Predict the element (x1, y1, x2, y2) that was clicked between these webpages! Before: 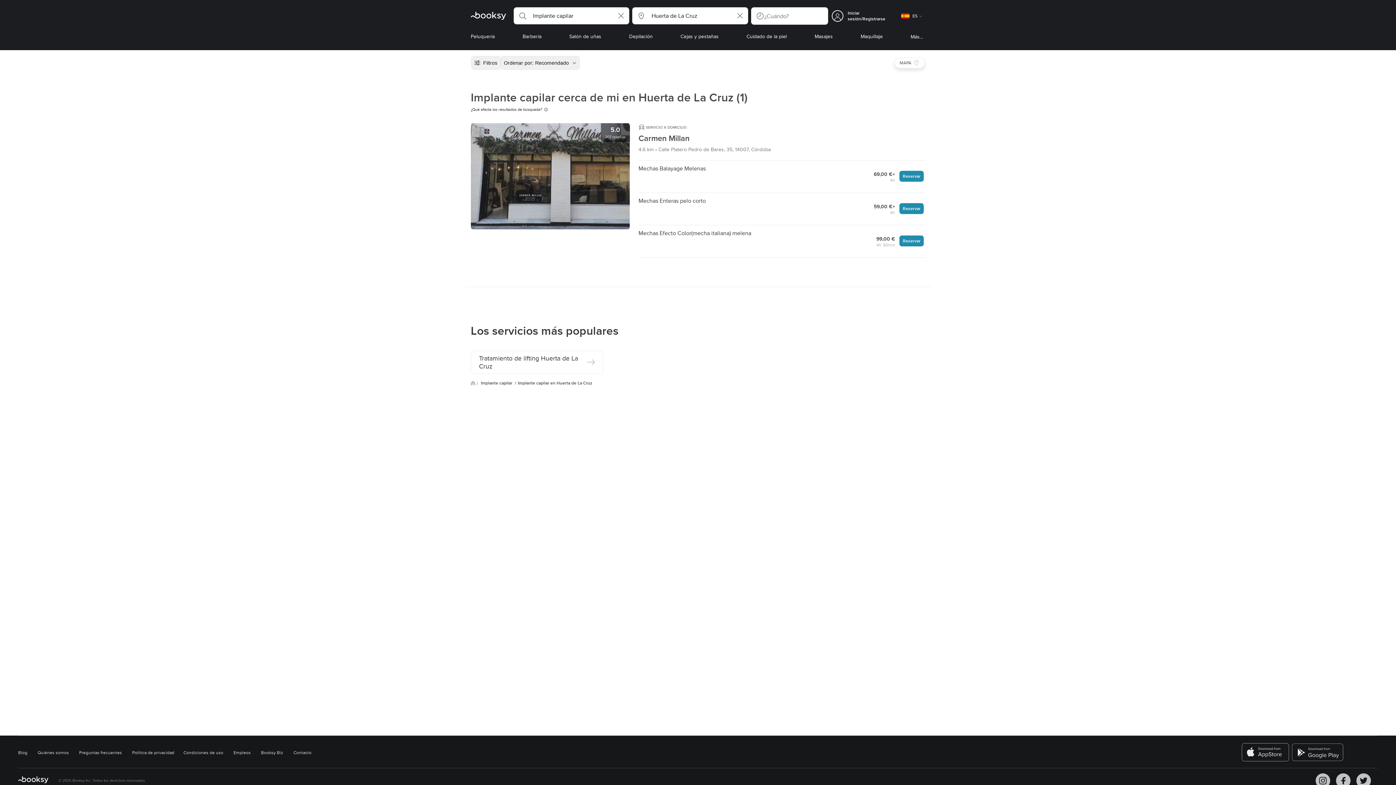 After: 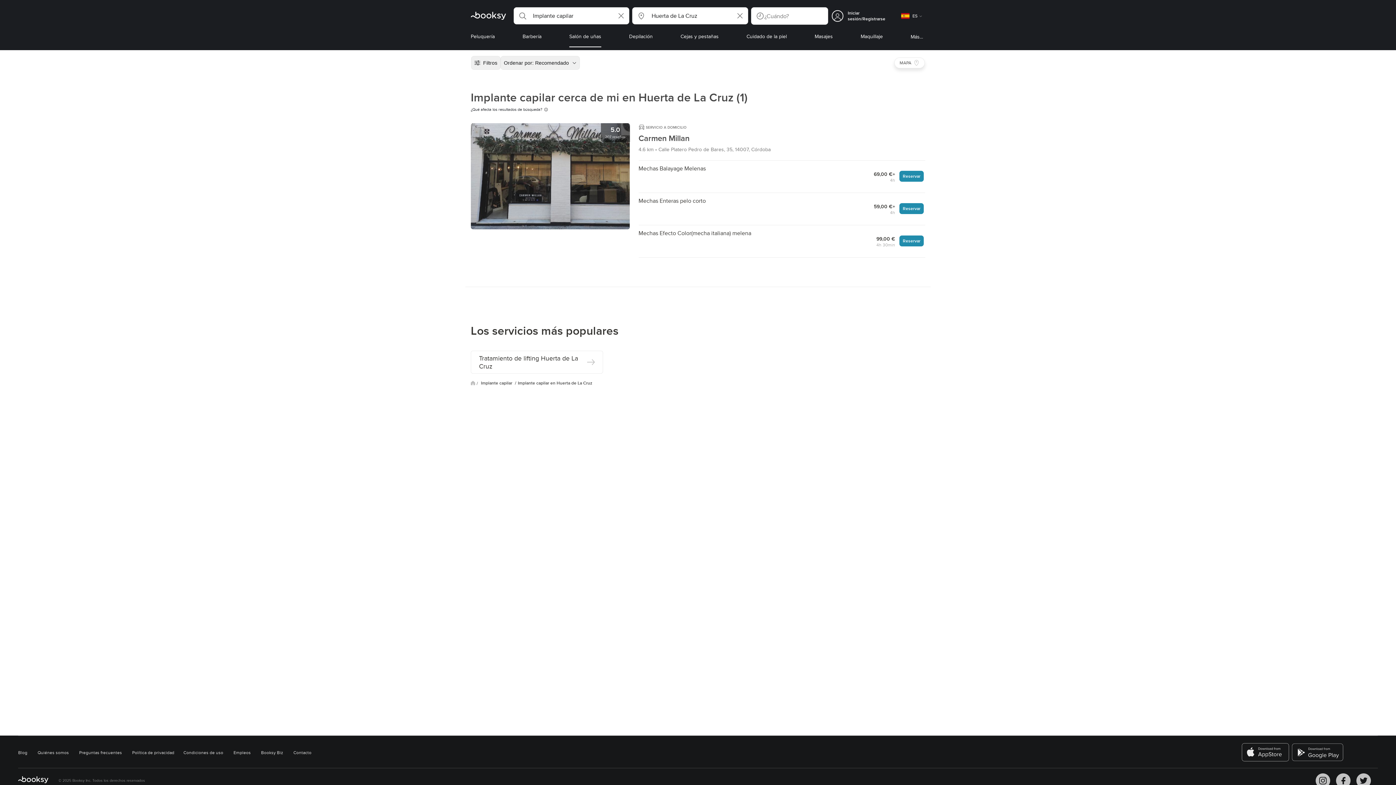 Action: label: Salón de uñas bbox: (569, 32, 601, 47)